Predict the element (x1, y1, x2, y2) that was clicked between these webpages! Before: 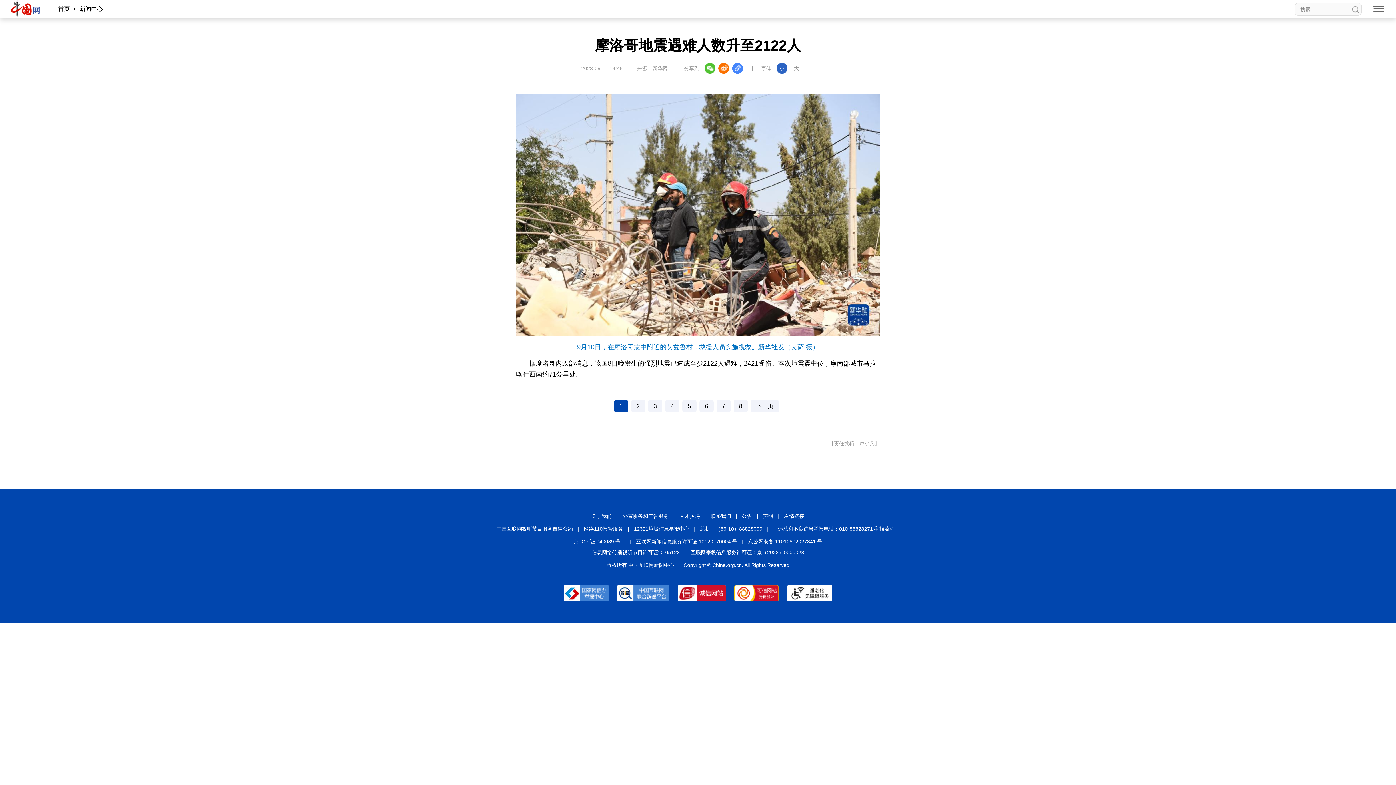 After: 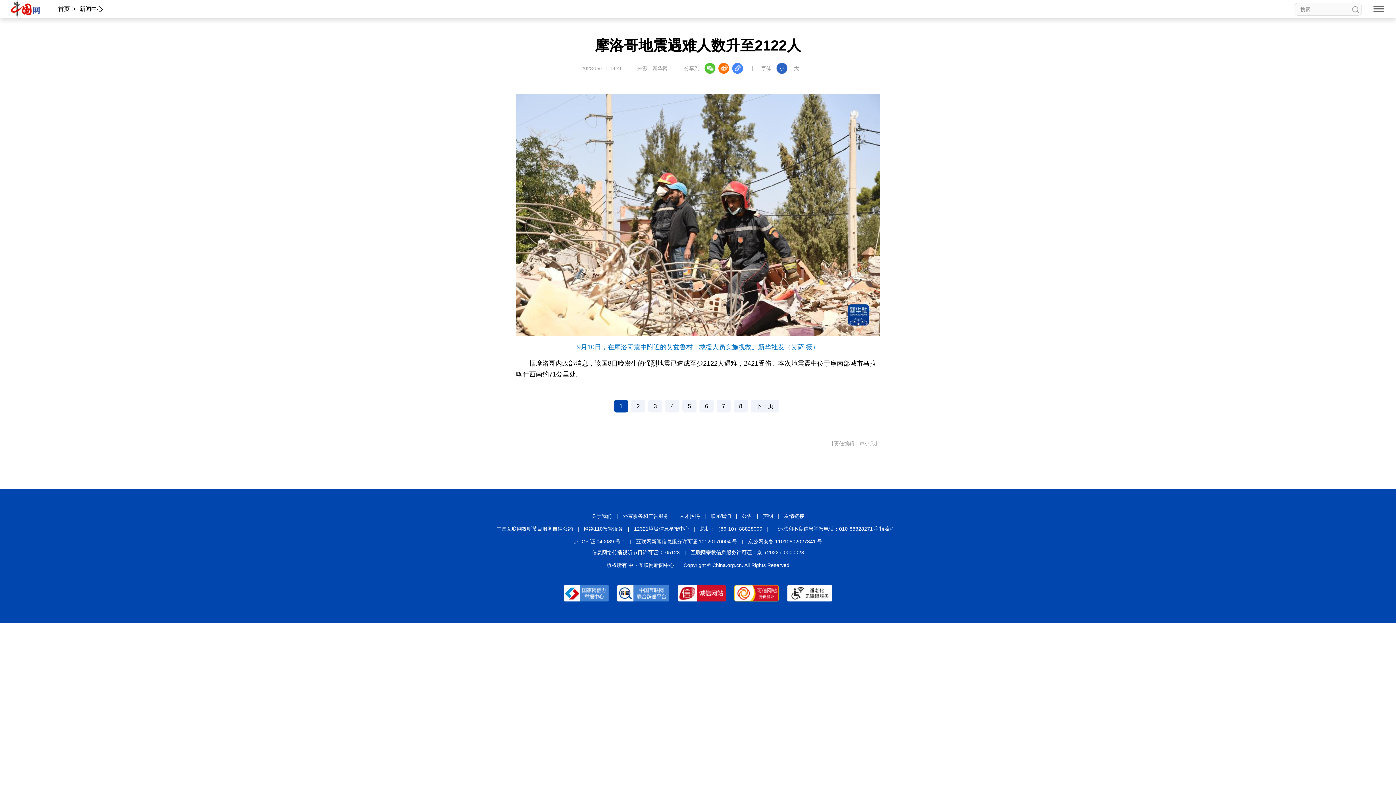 Action: bbox: (674, 588, 729, 593)